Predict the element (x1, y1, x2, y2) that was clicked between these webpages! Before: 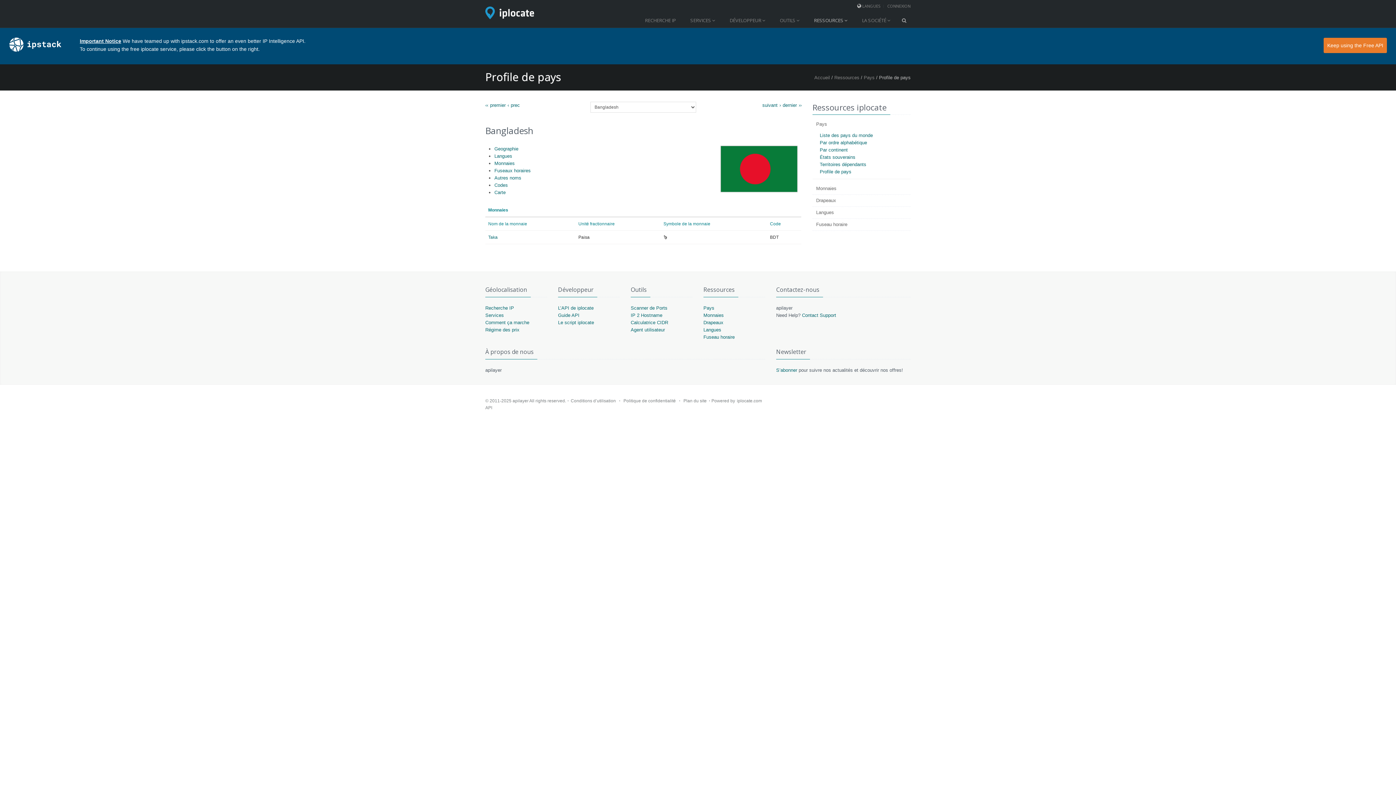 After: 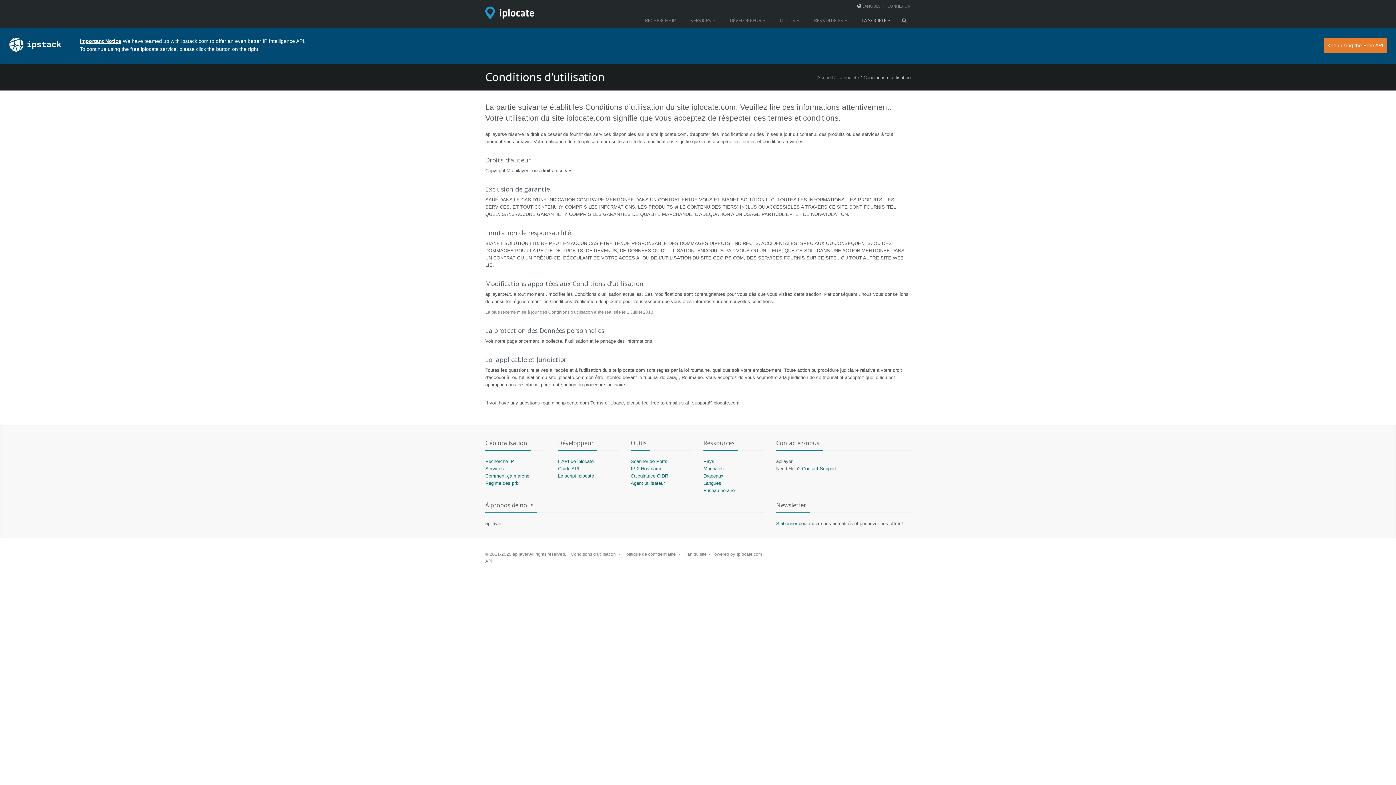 Action: label: Conditions d’utilisation bbox: (570, 398, 616, 403)